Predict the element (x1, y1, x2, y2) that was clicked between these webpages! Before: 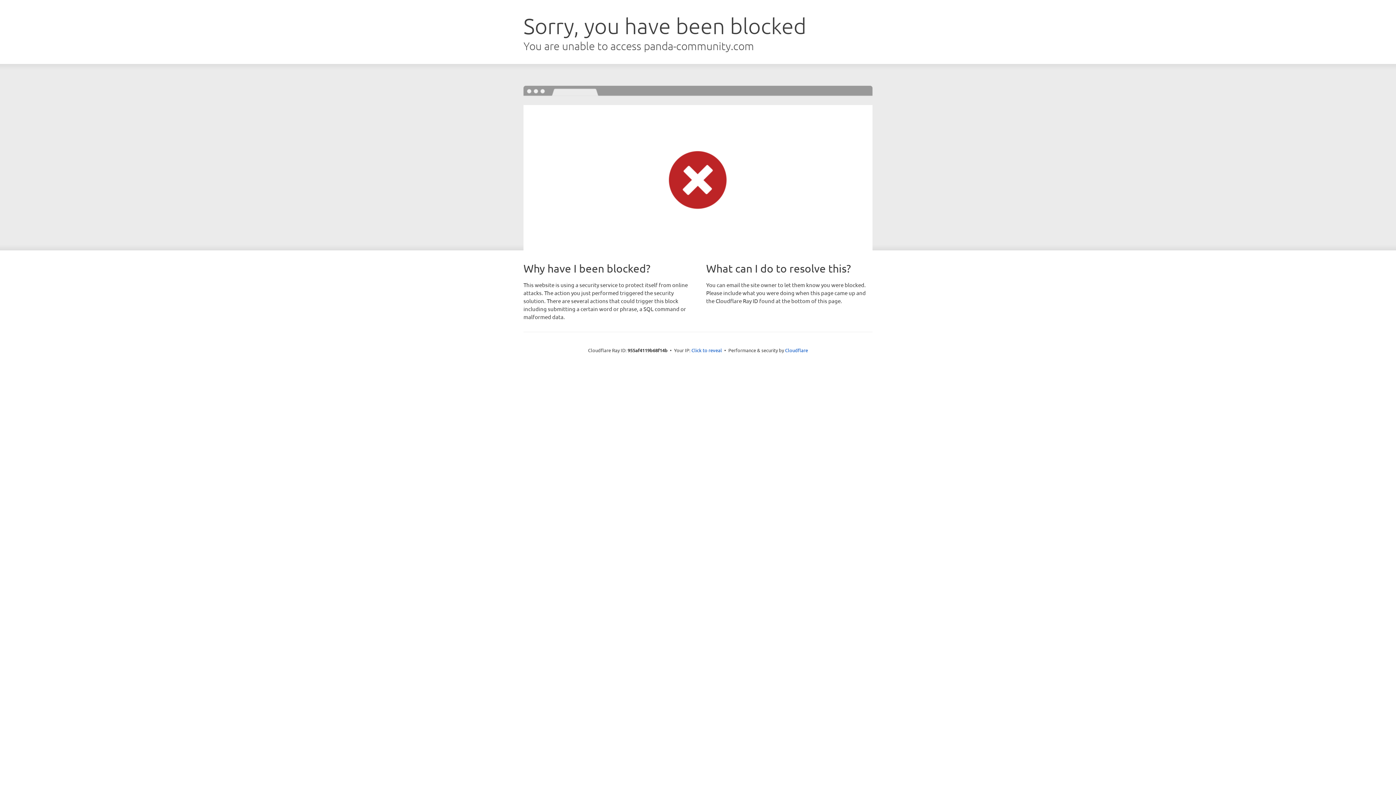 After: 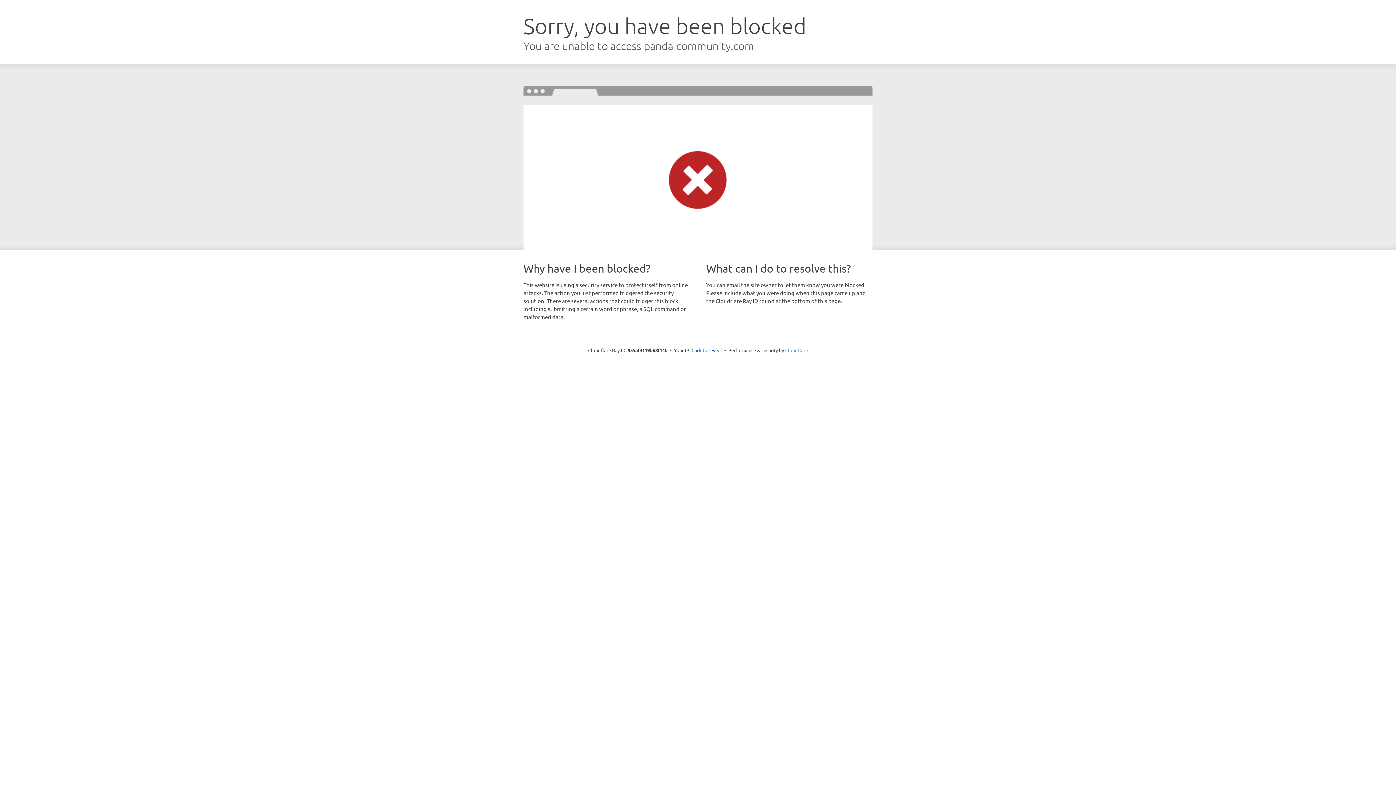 Action: label: Cloudflare bbox: (785, 347, 808, 353)